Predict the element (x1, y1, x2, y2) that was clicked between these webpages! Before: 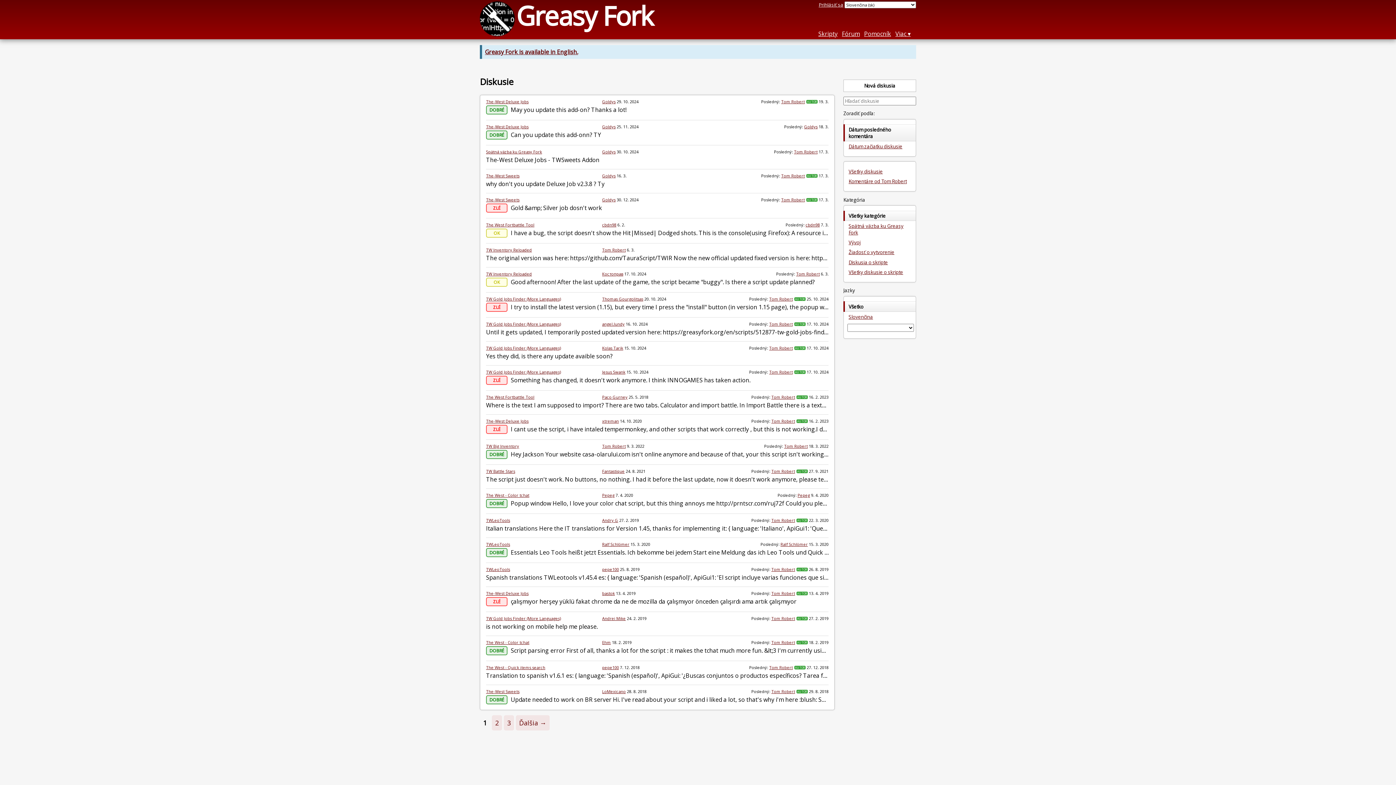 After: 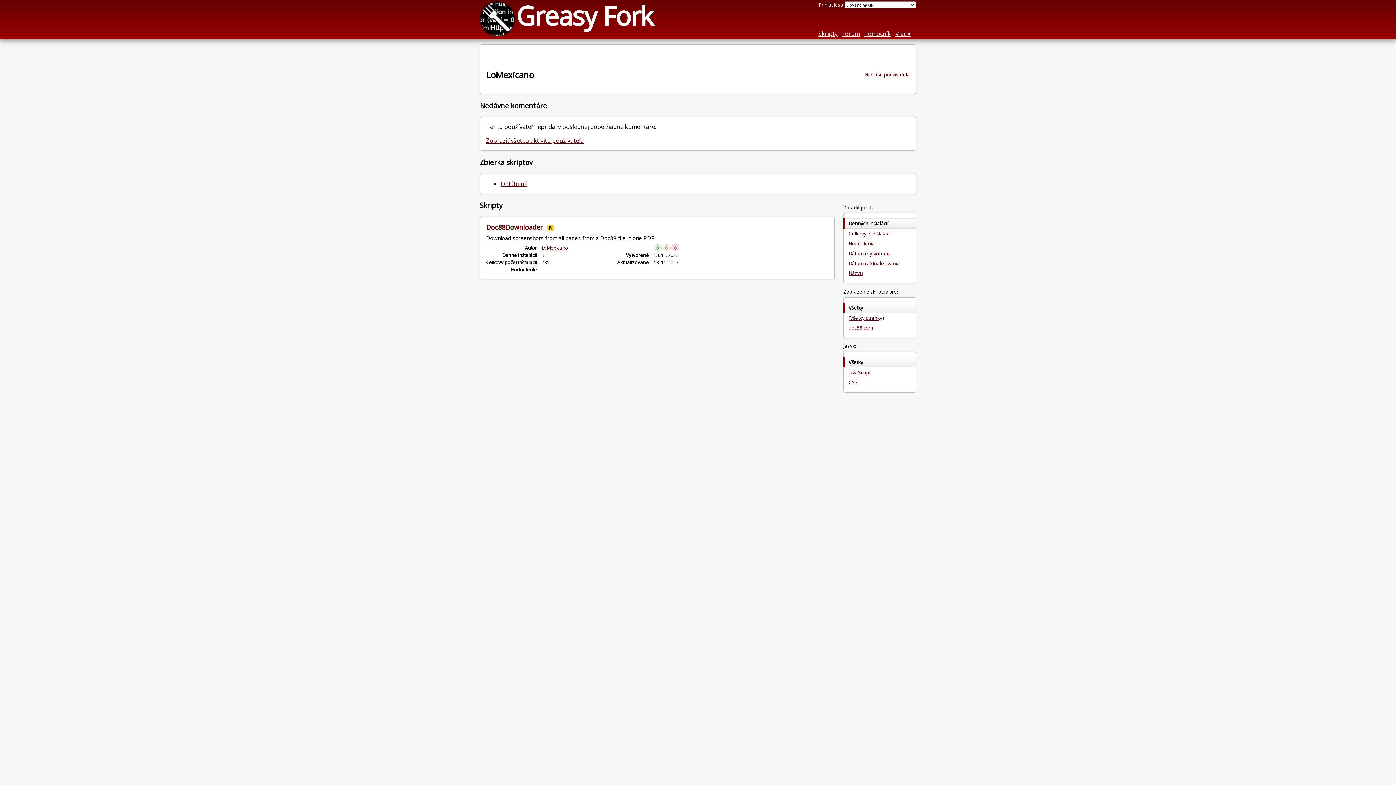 Action: bbox: (602, 689, 625, 694) label: LoMexicano